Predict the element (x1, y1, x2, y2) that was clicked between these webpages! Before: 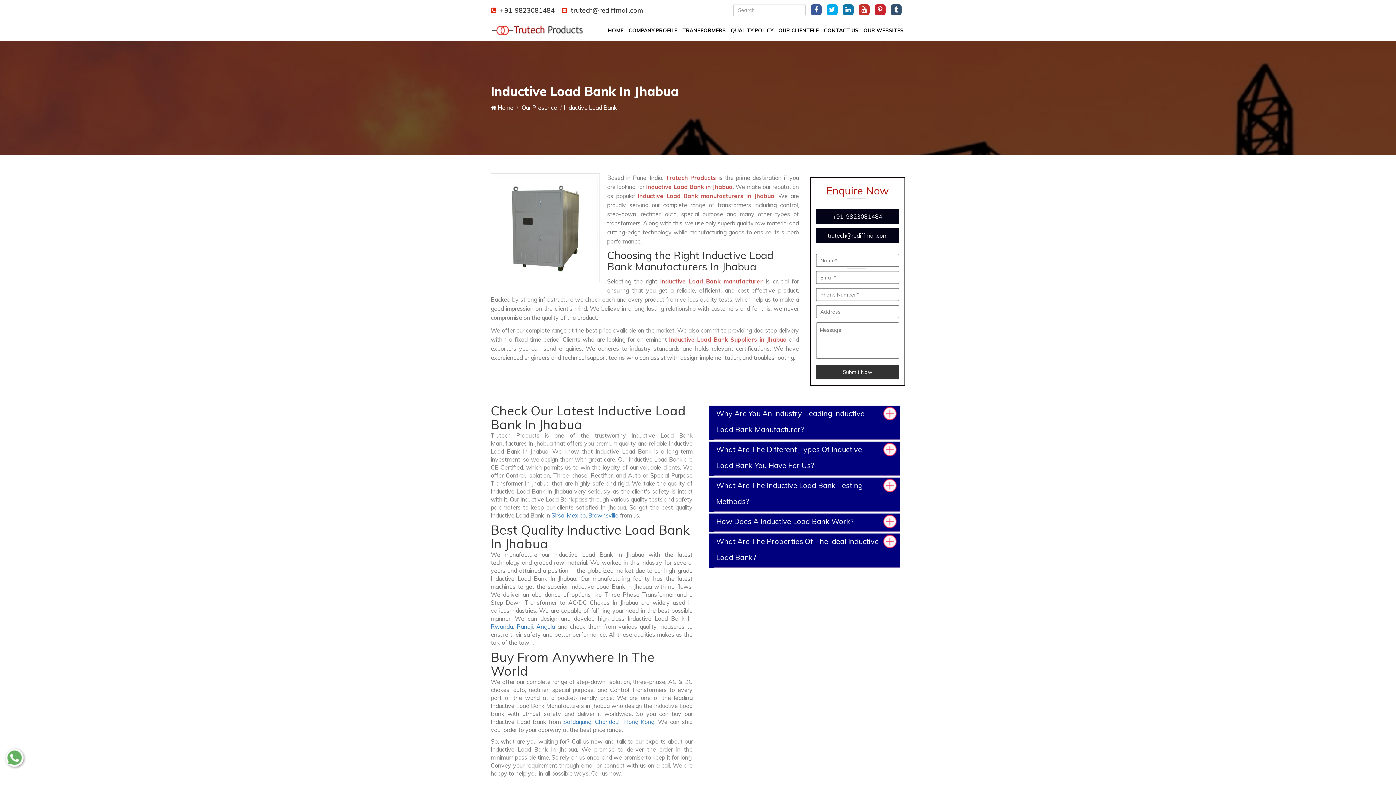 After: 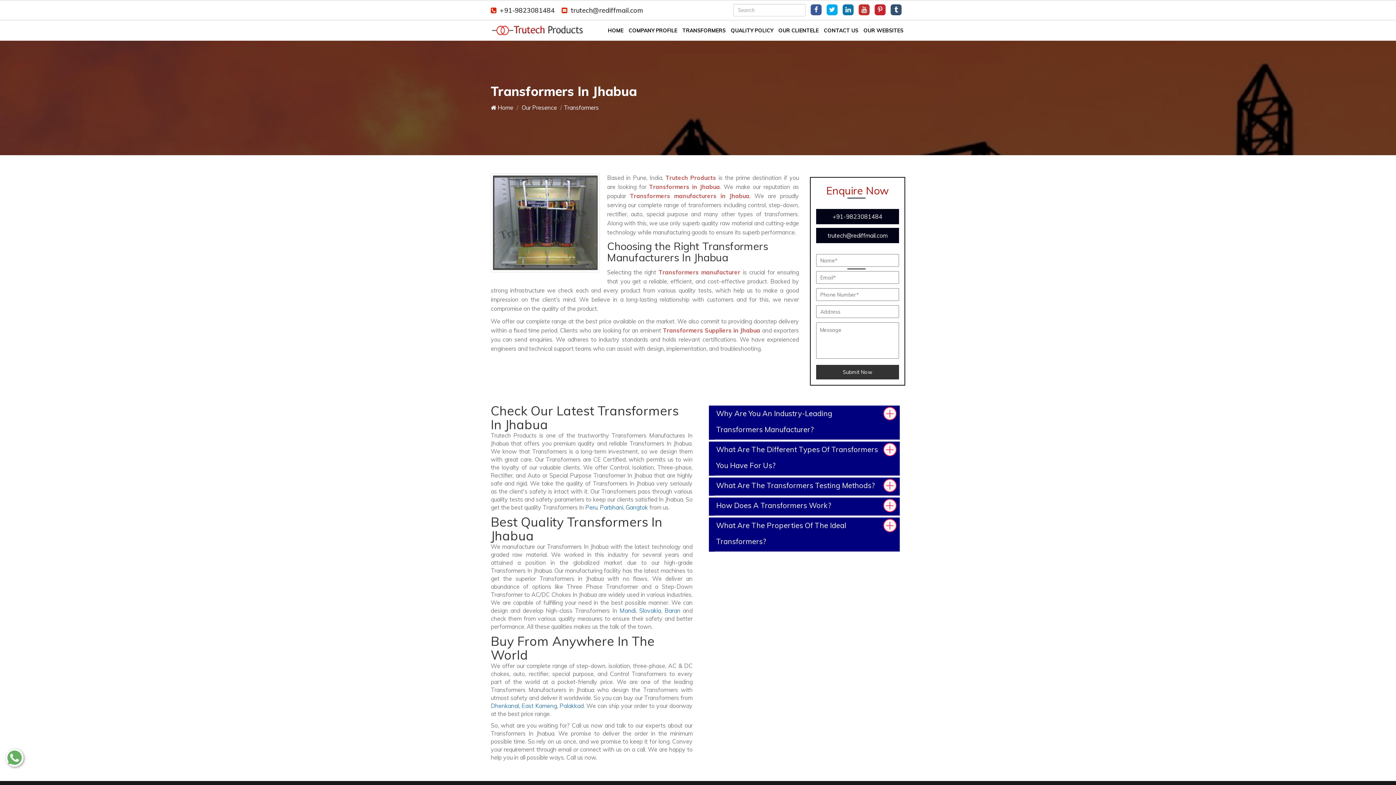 Action: bbox: (680, 20, 727, 40) label: TRANSFORMERS